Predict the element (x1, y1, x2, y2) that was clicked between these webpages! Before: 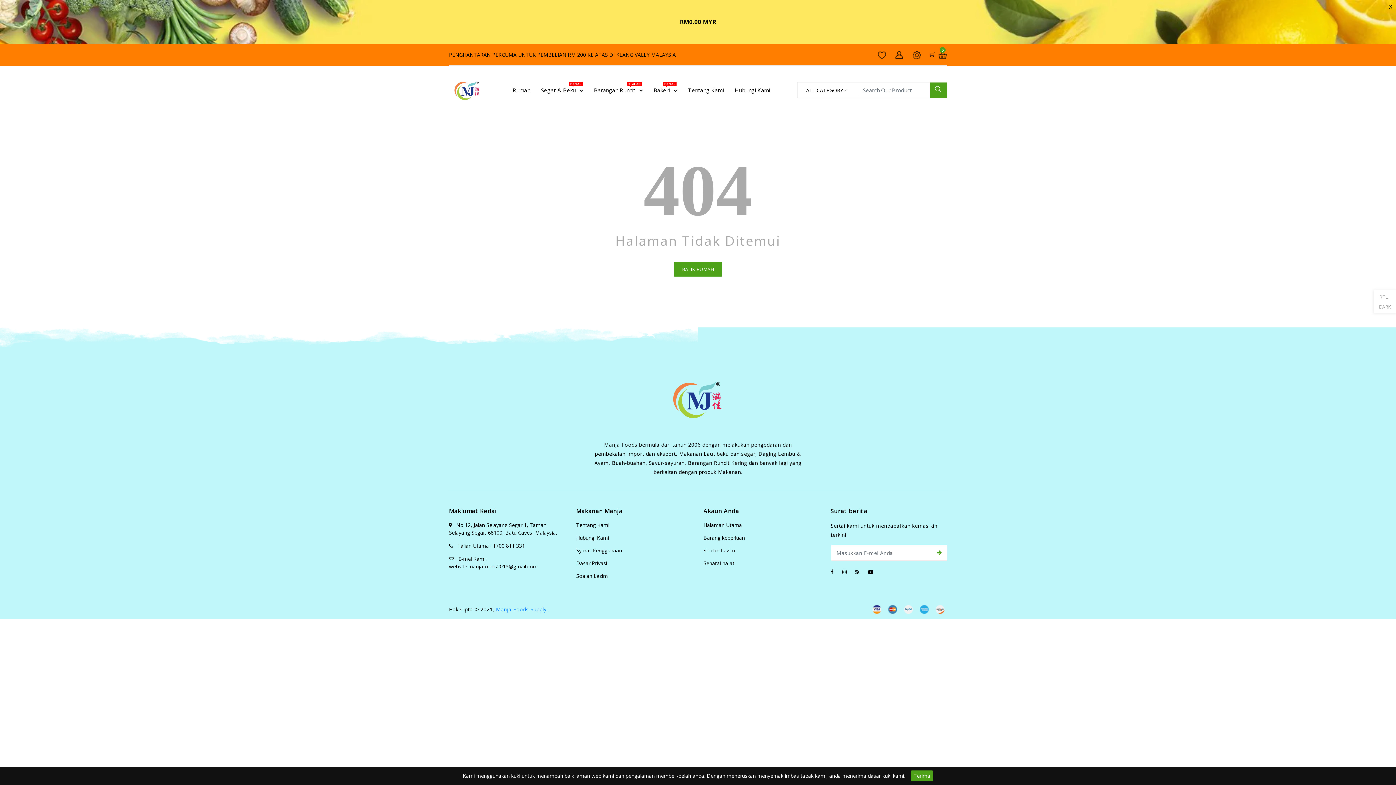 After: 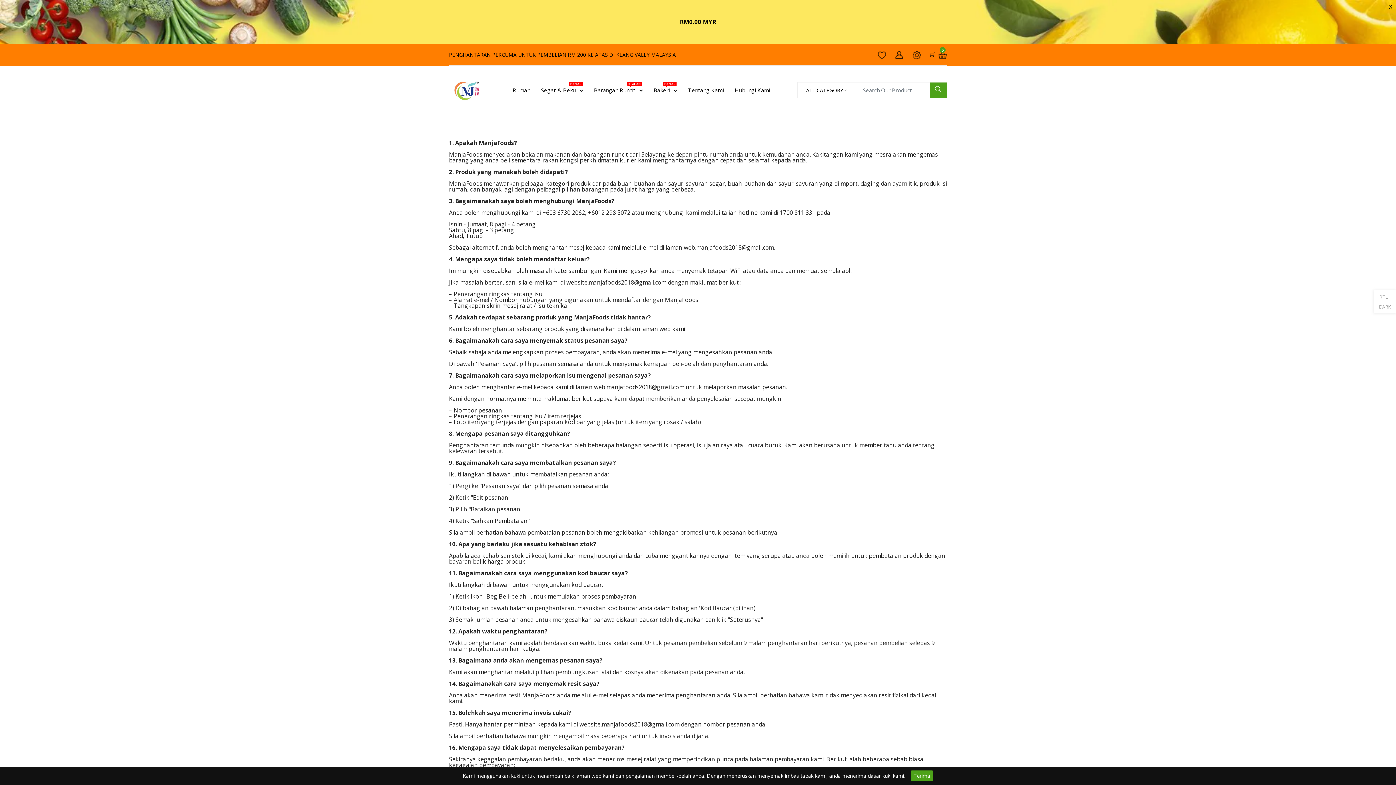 Action: bbox: (576, 572, 608, 579) label: Soalan Lazim